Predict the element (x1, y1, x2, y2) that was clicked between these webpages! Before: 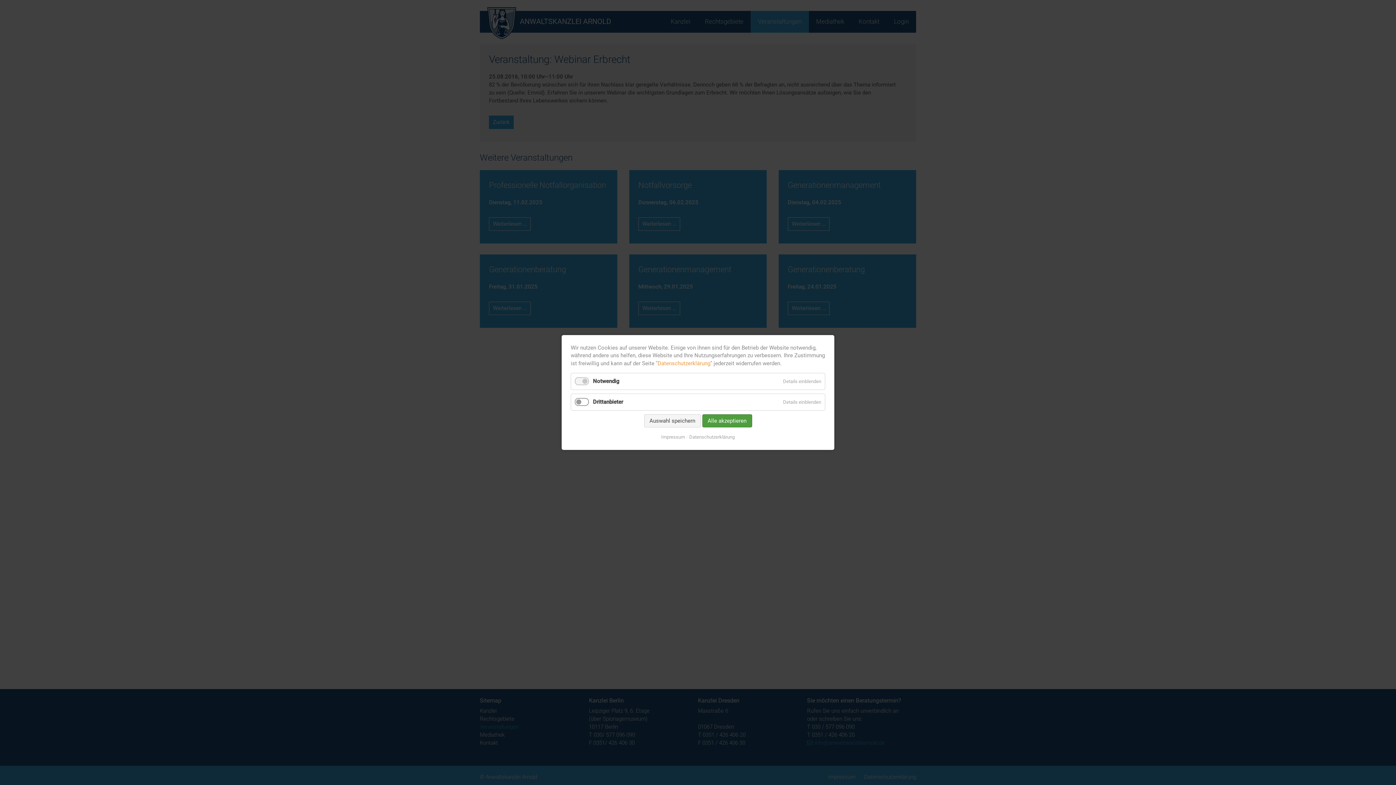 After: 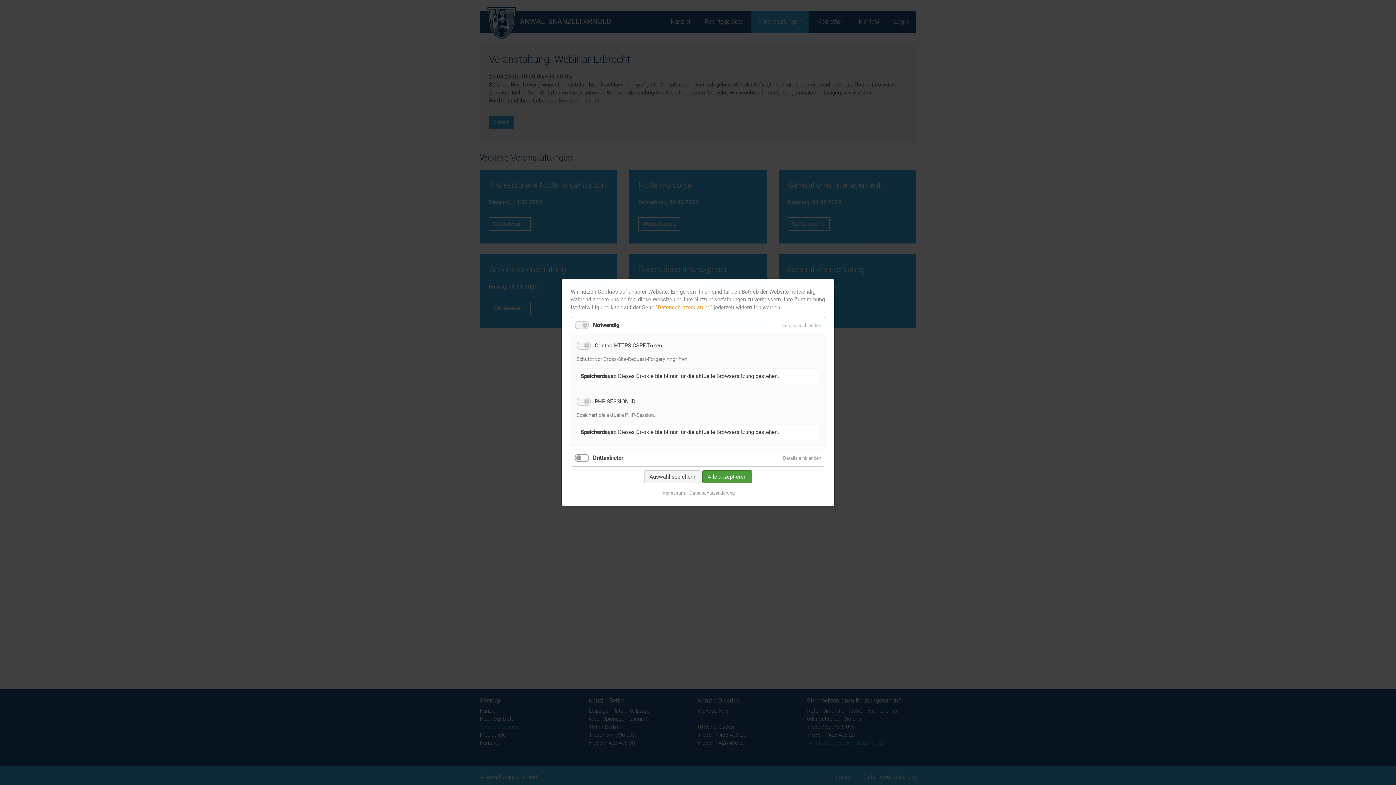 Action: bbox: (779, 373, 825, 389) label: Details einblenden